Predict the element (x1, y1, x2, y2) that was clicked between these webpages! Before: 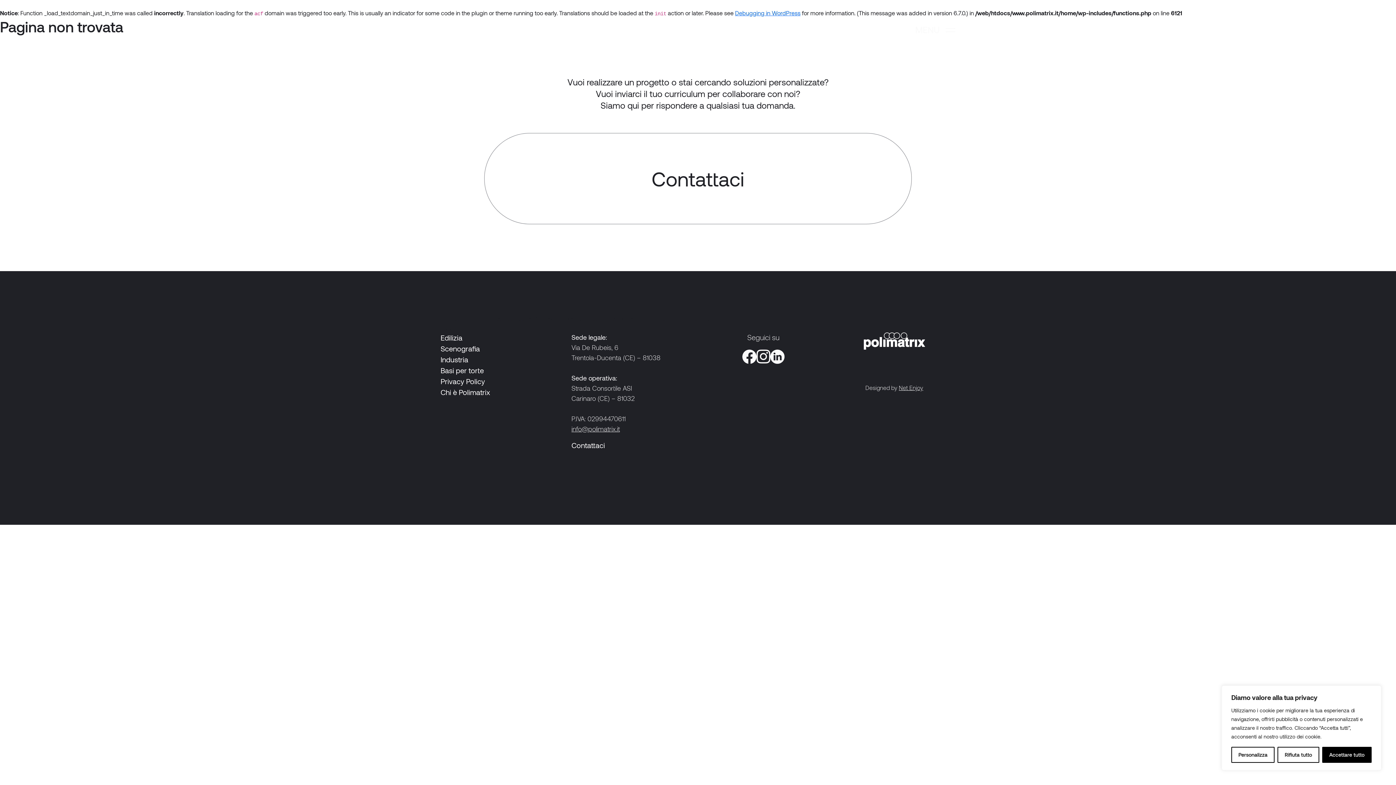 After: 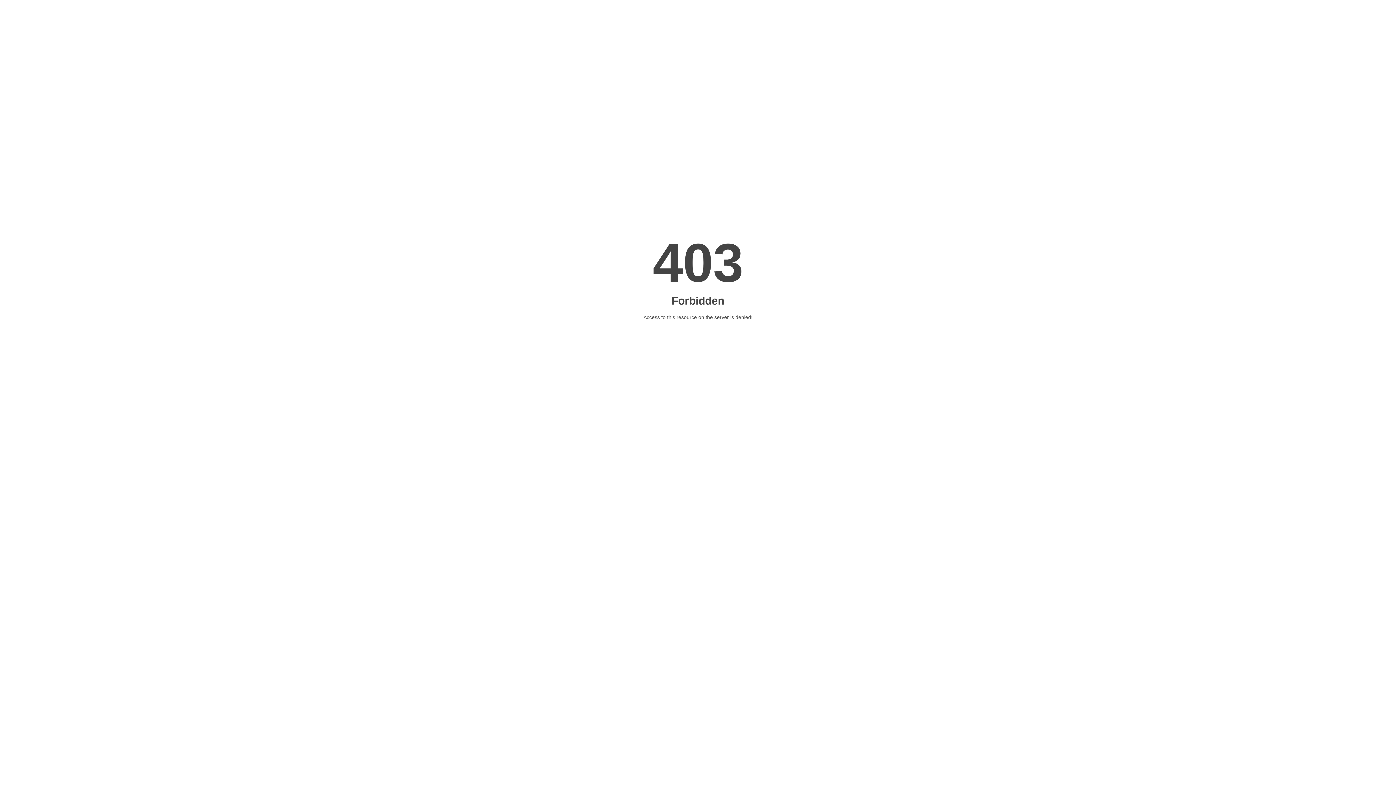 Action: bbox: (899, 384, 923, 391) label: Net Enjoy